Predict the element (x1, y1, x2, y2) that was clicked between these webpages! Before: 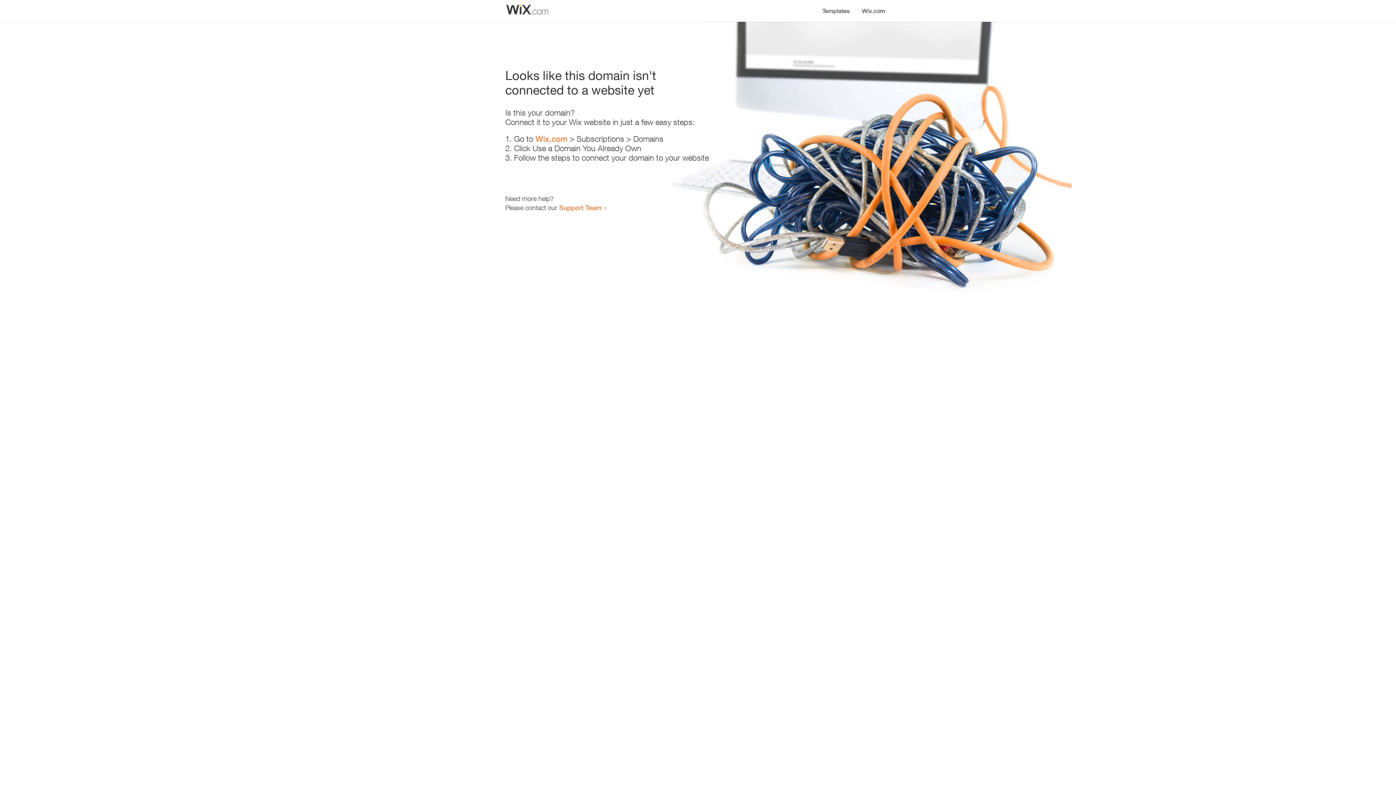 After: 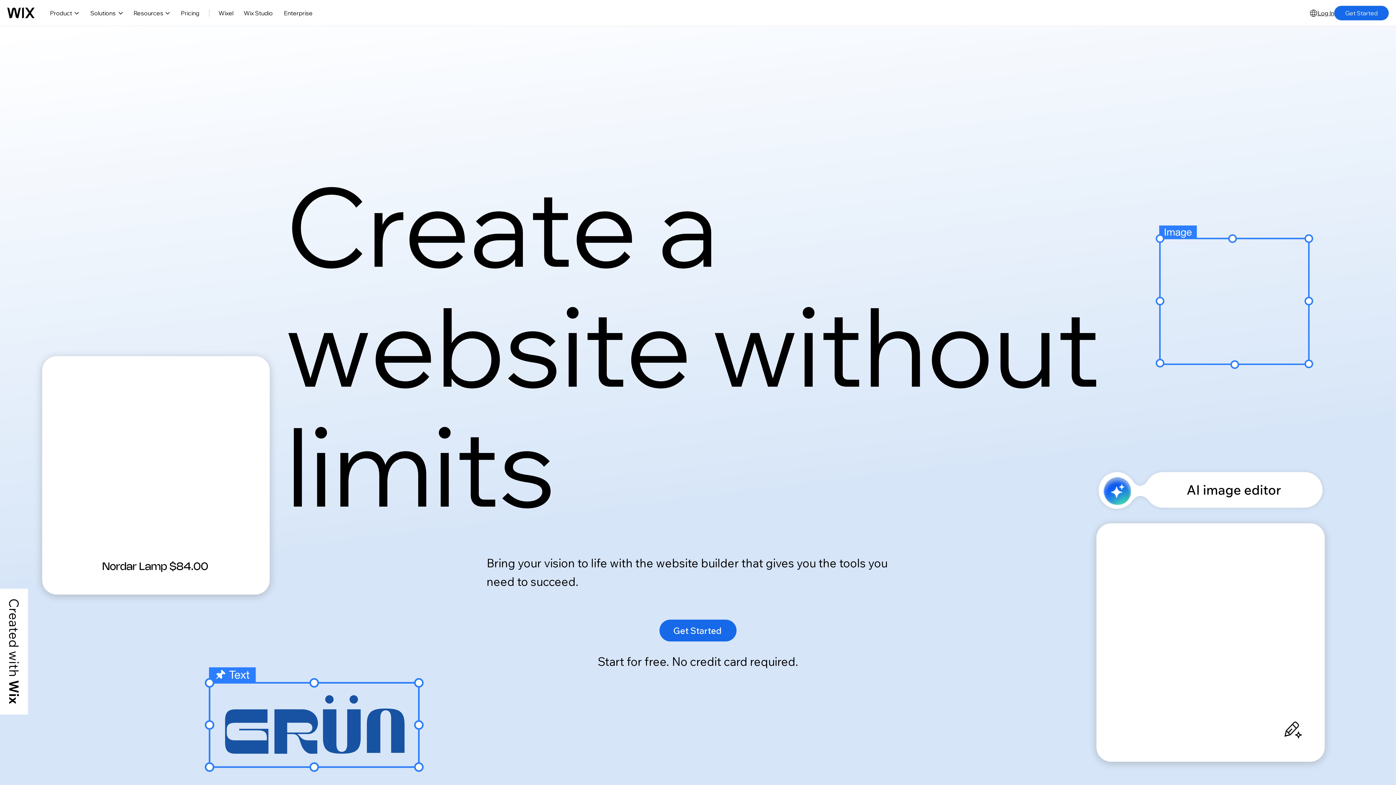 Action: label: Wix.com bbox: (856, 0, 890, 14)